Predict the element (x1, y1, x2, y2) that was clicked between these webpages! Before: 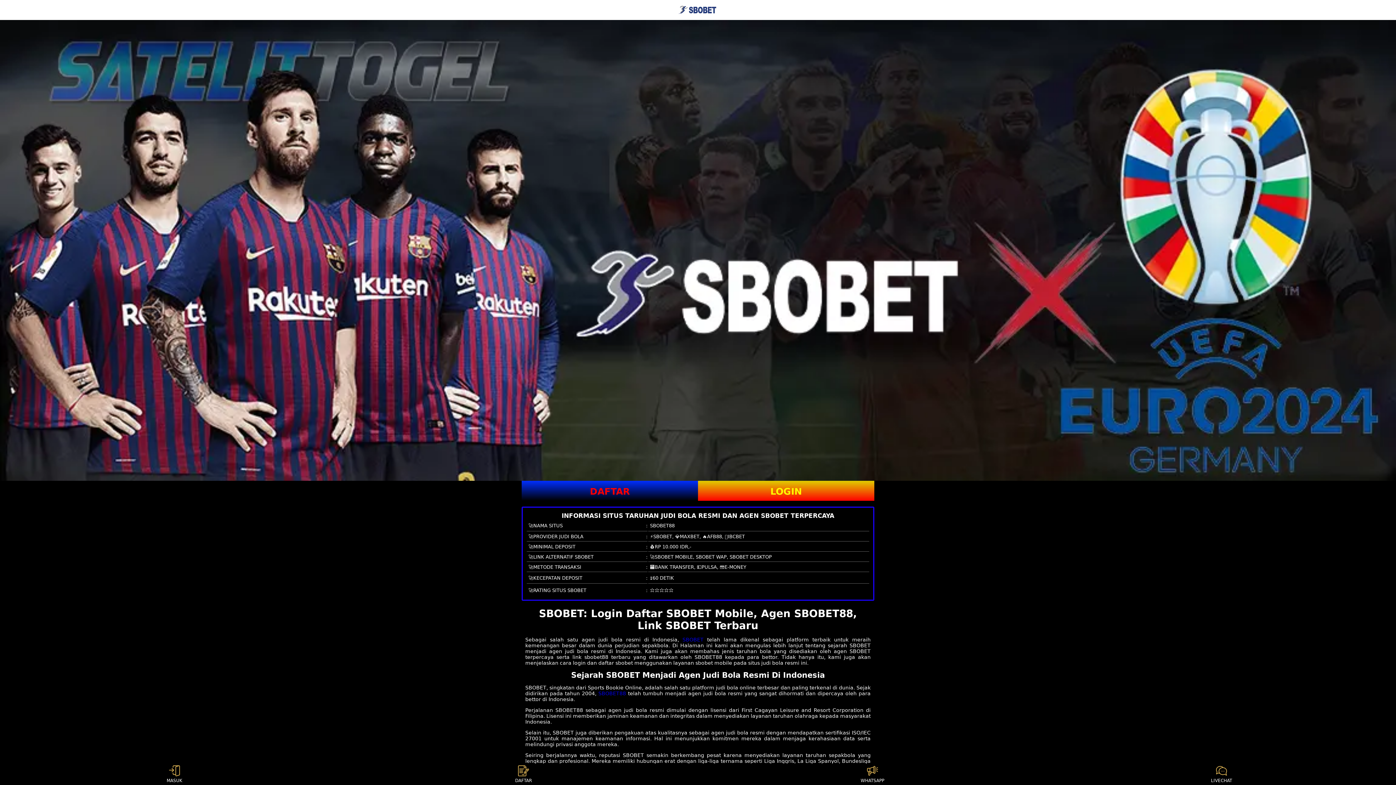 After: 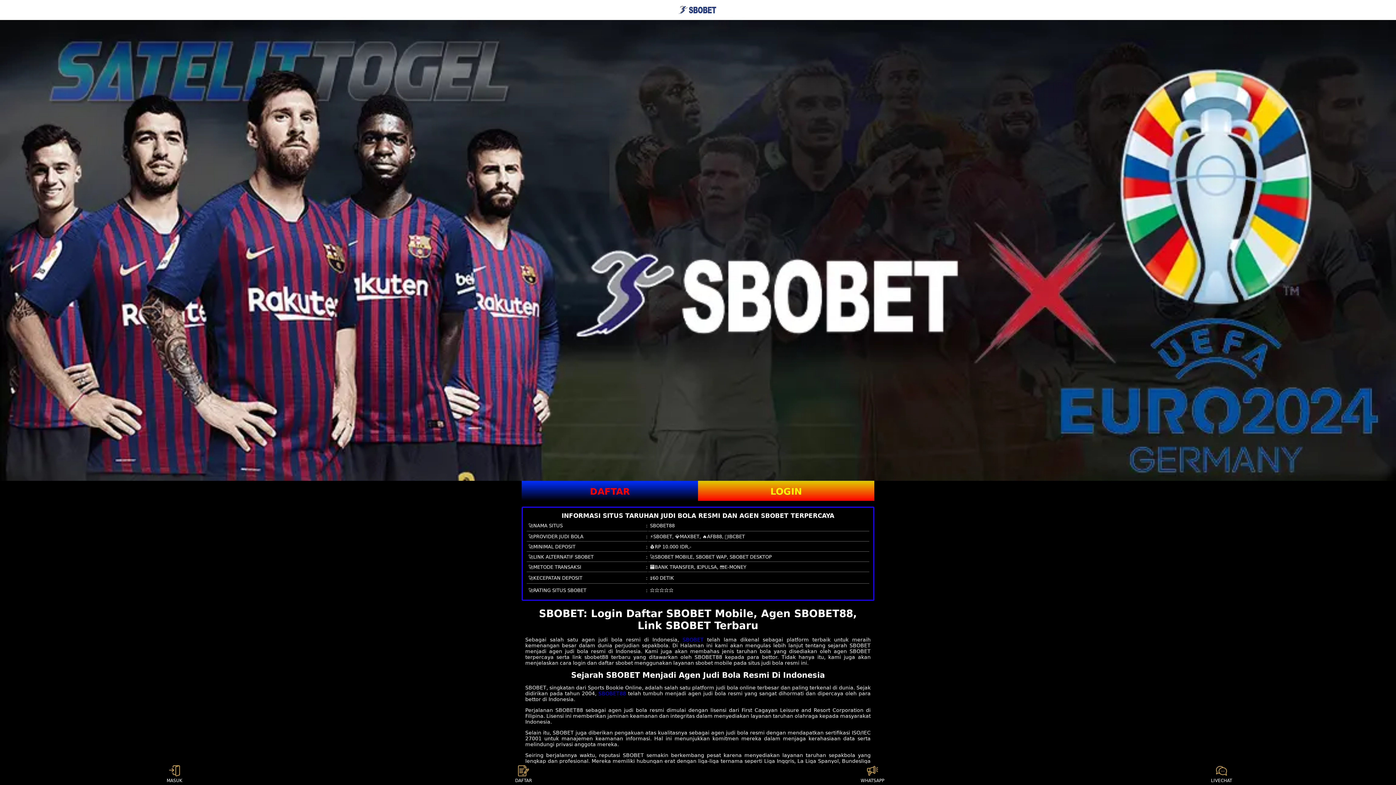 Action: bbox: (682, 637, 703, 642) label: SBOBET